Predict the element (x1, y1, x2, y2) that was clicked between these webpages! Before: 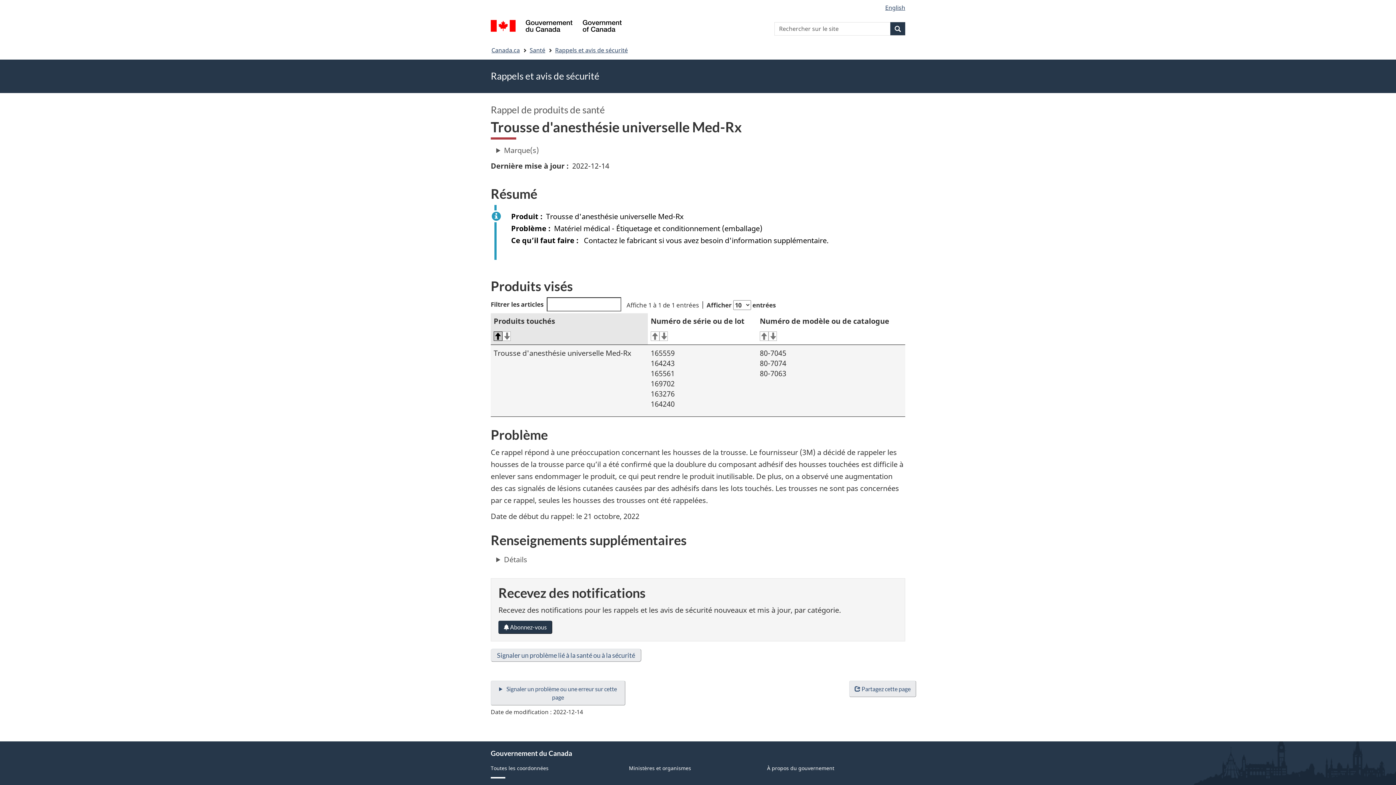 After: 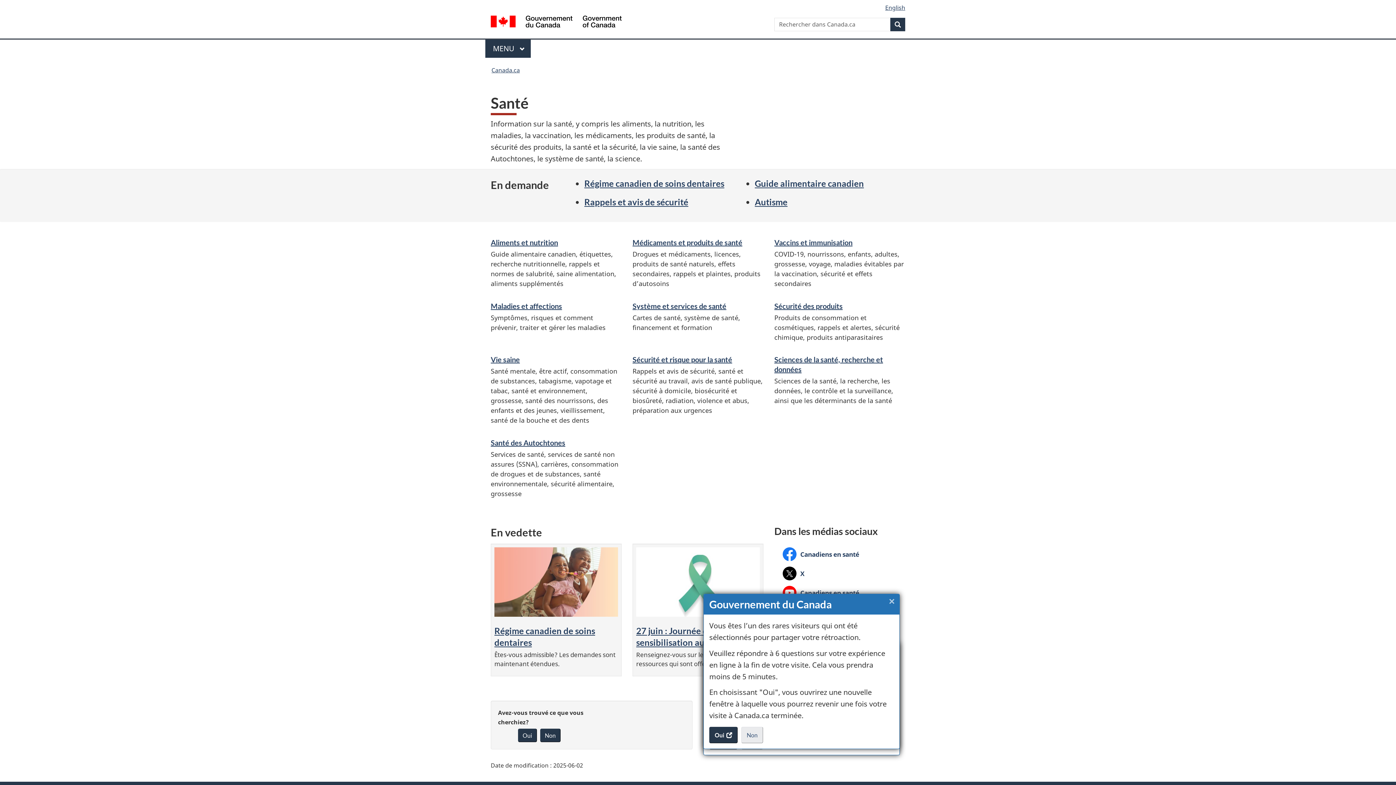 Action: label: Santé bbox: (529, 44, 545, 55)